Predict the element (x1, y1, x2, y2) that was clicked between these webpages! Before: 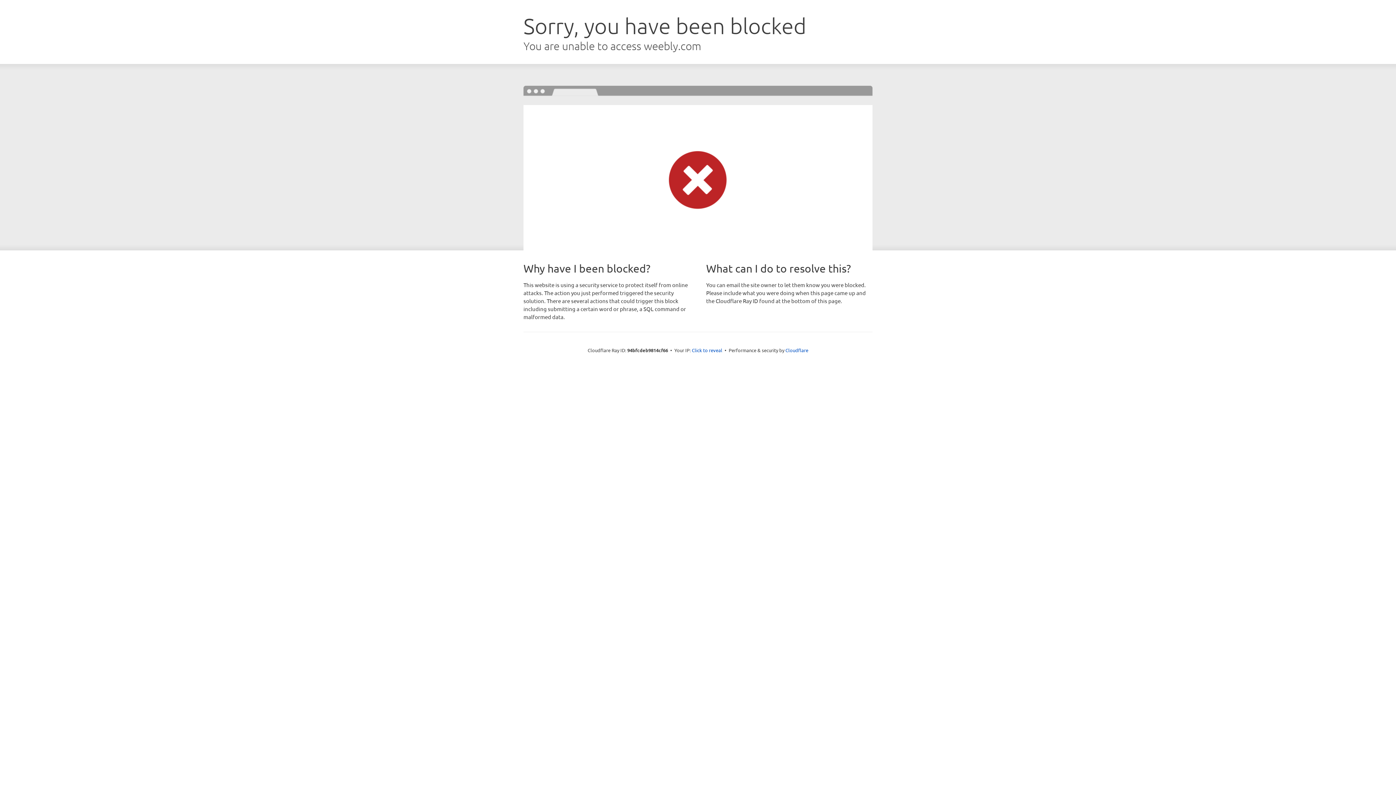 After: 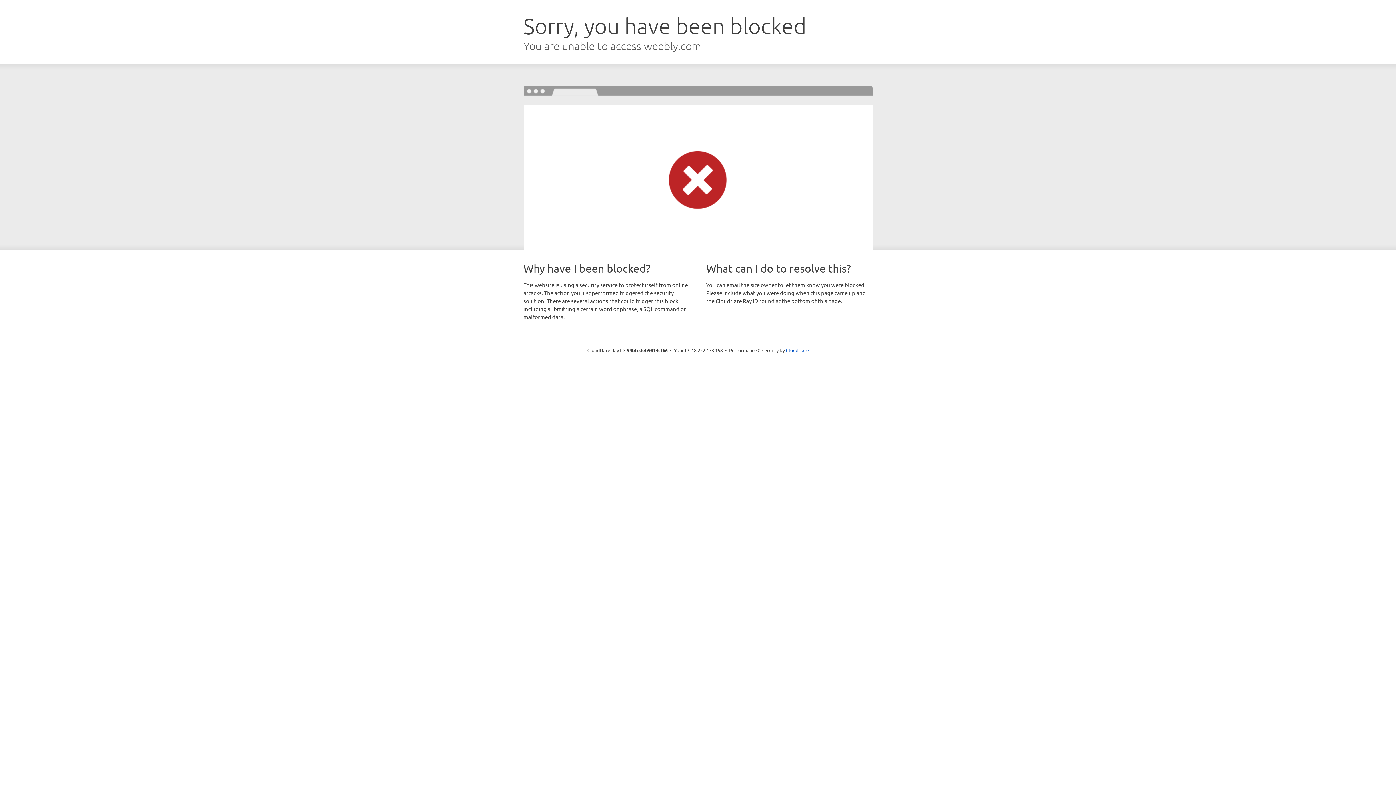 Action: bbox: (692, 346, 722, 353) label: Click to reveal